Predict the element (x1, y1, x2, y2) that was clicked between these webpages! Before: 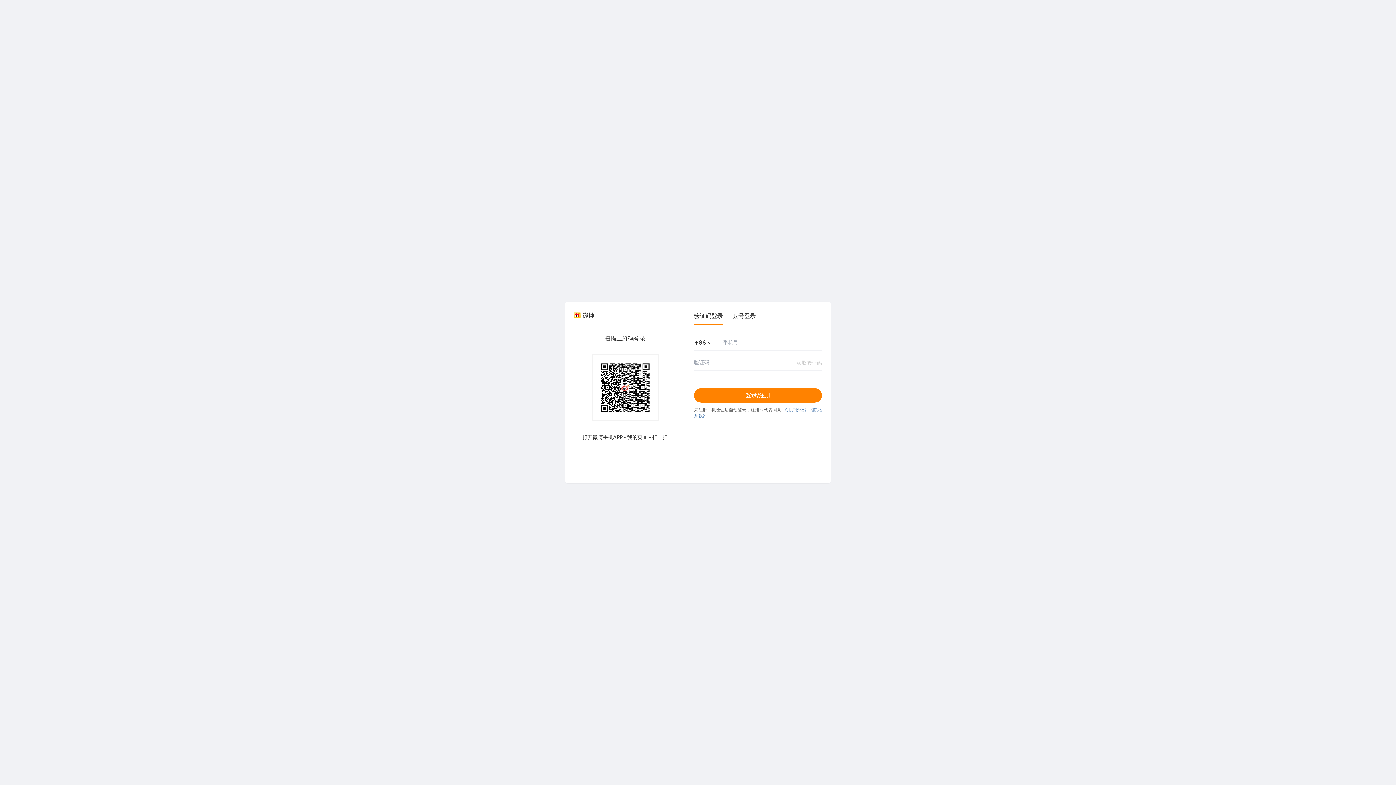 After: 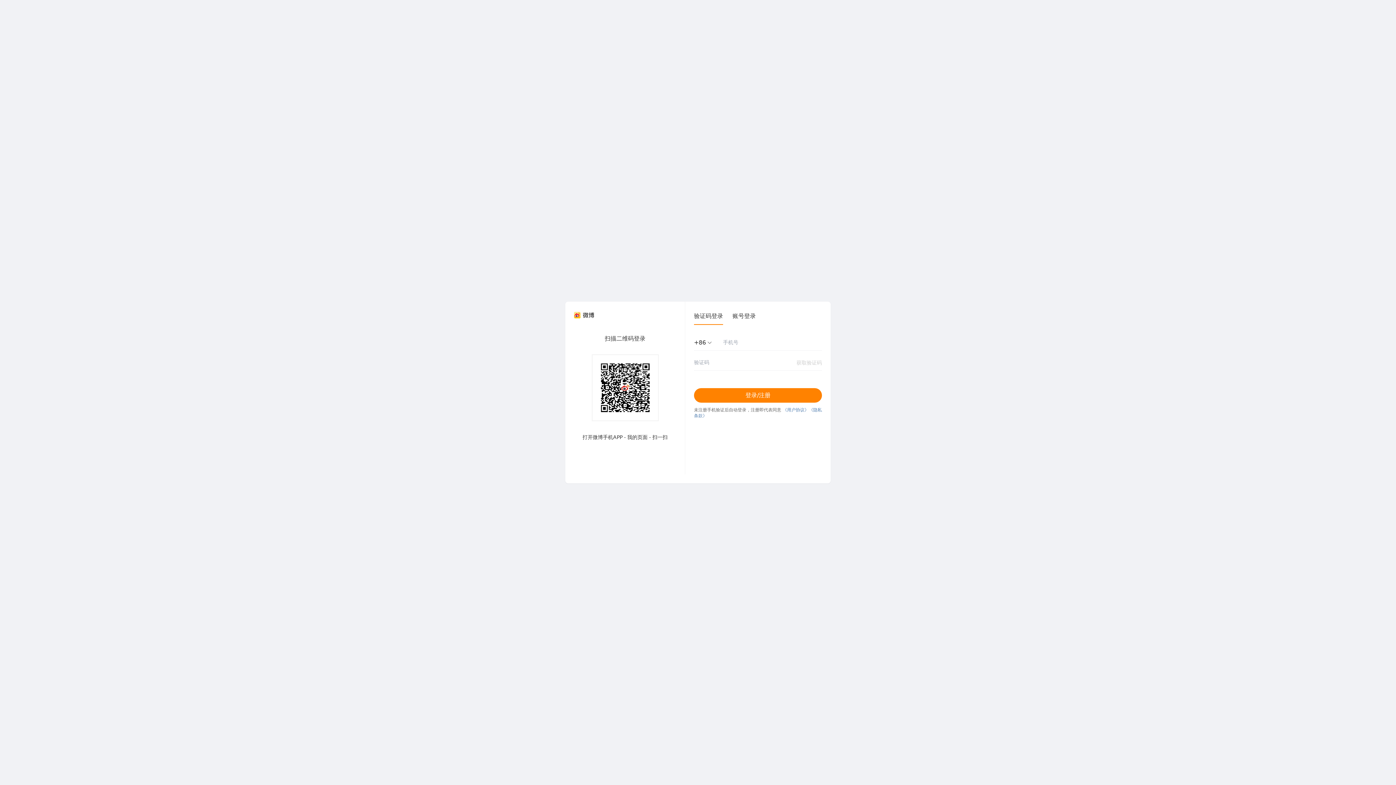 Action: label: 短信验证登录验证码登录 bbox: (17, 30, 81, 37)